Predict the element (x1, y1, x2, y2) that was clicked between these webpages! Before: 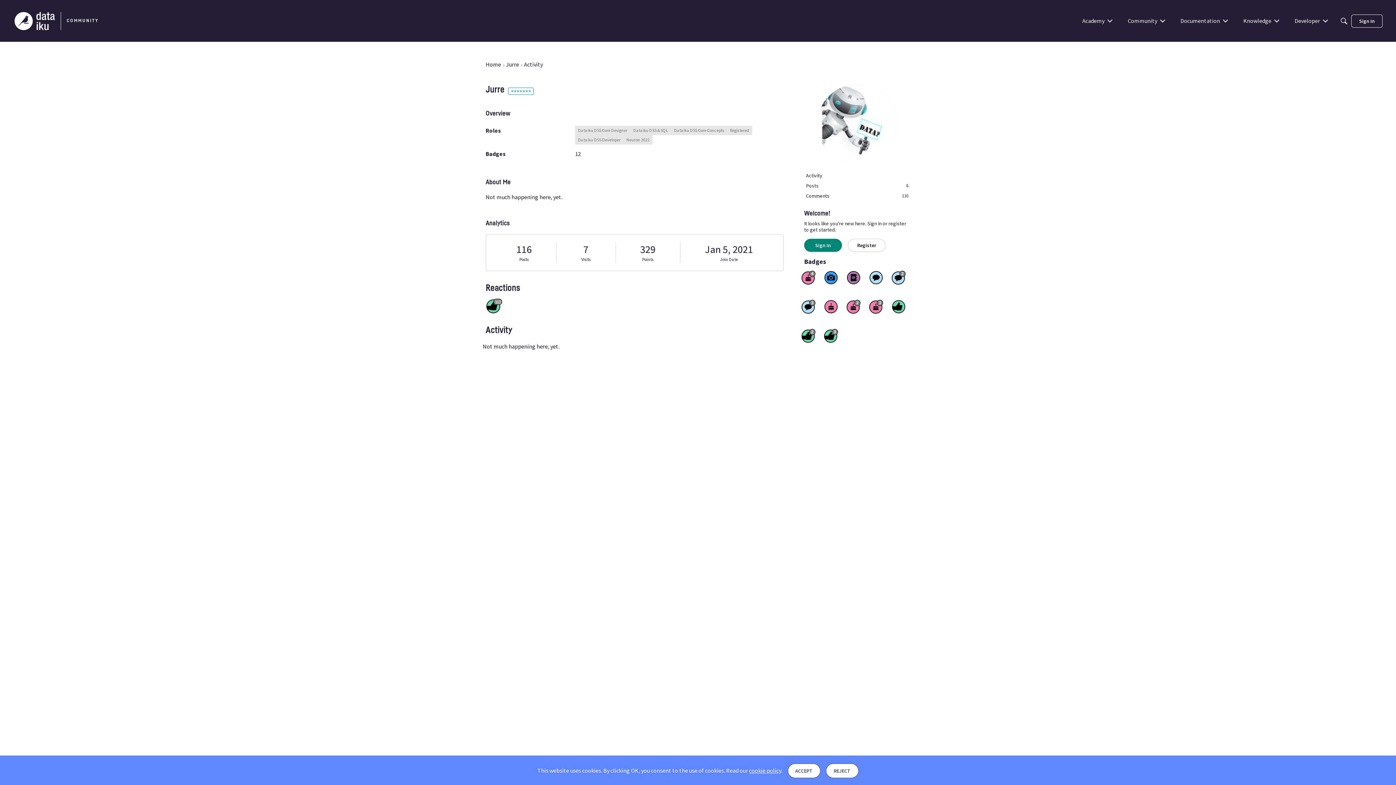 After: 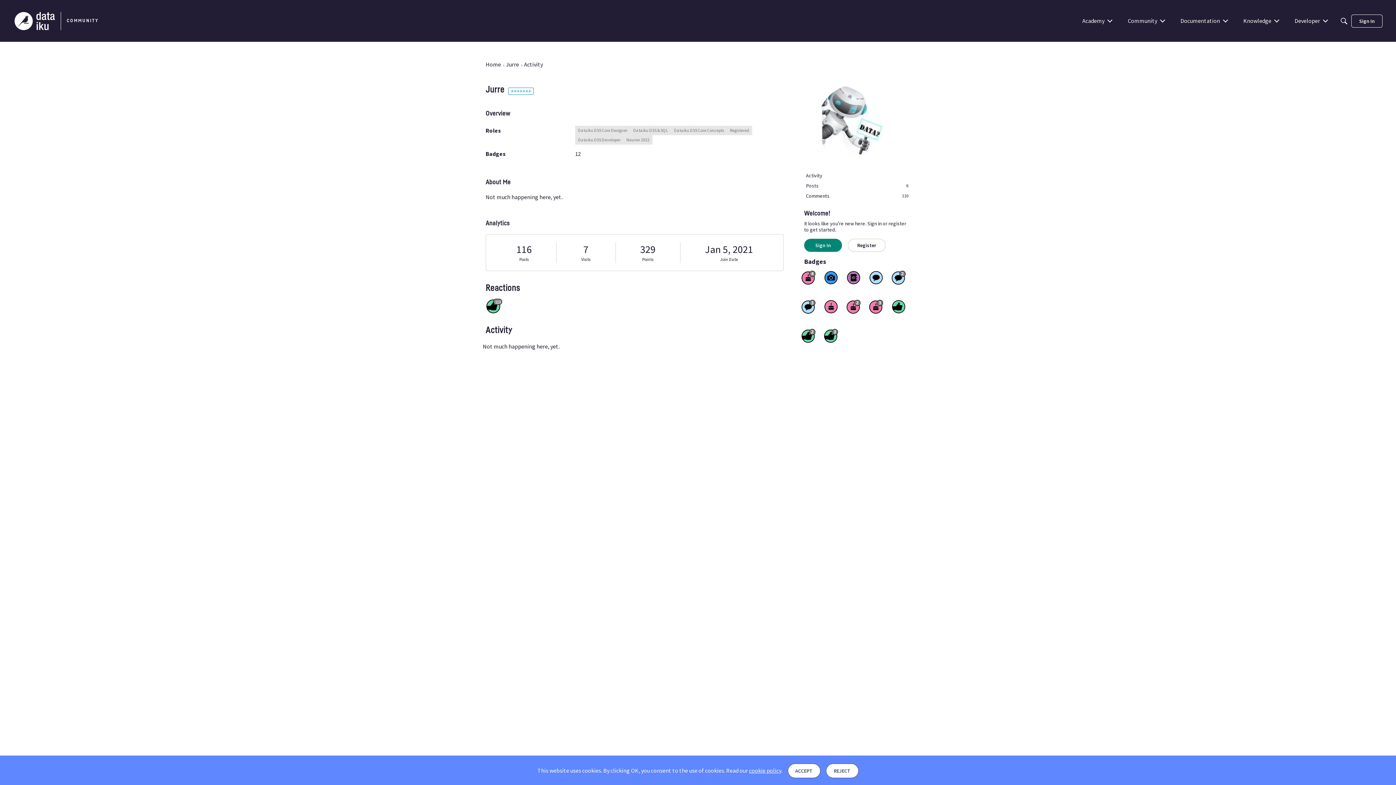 Action: bbox: (506, 60, 519, 68) label: Jurre